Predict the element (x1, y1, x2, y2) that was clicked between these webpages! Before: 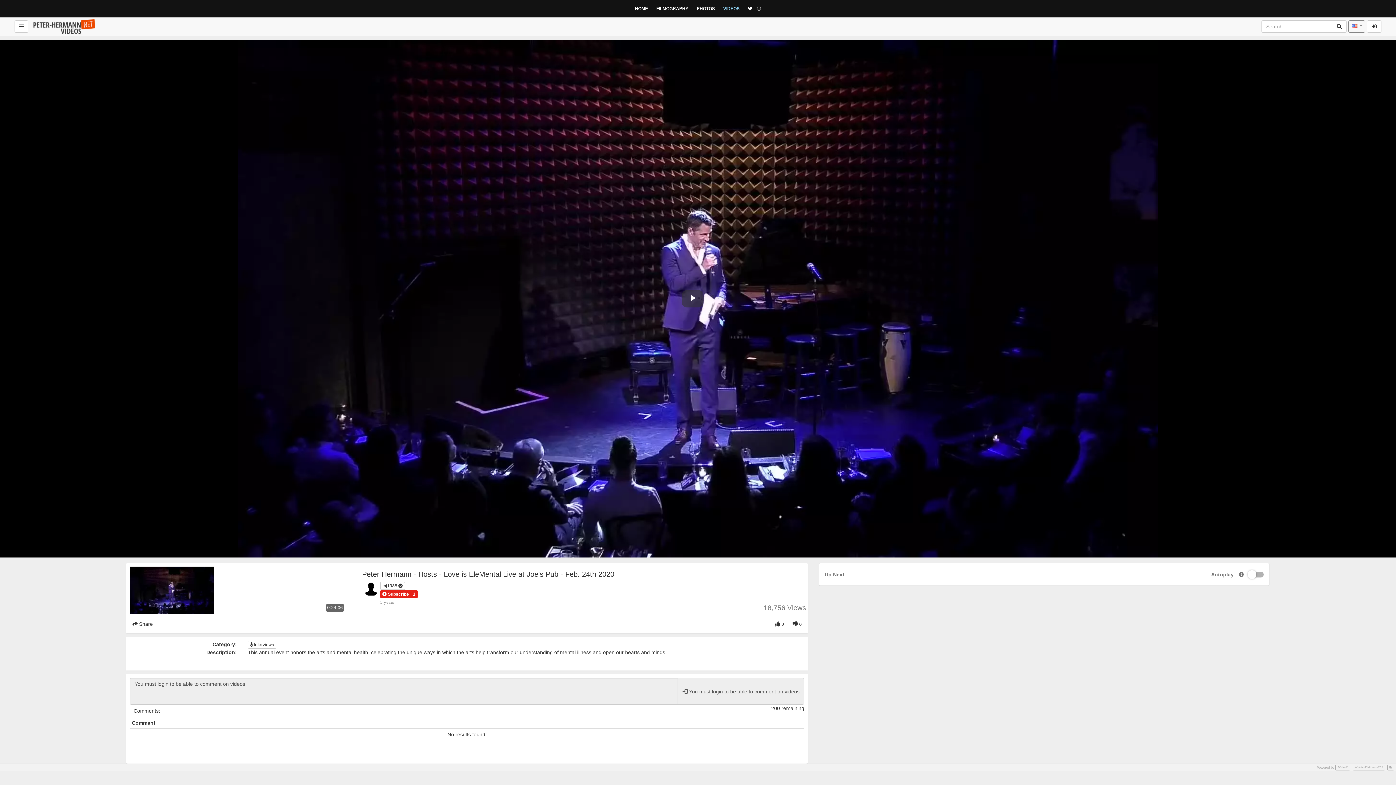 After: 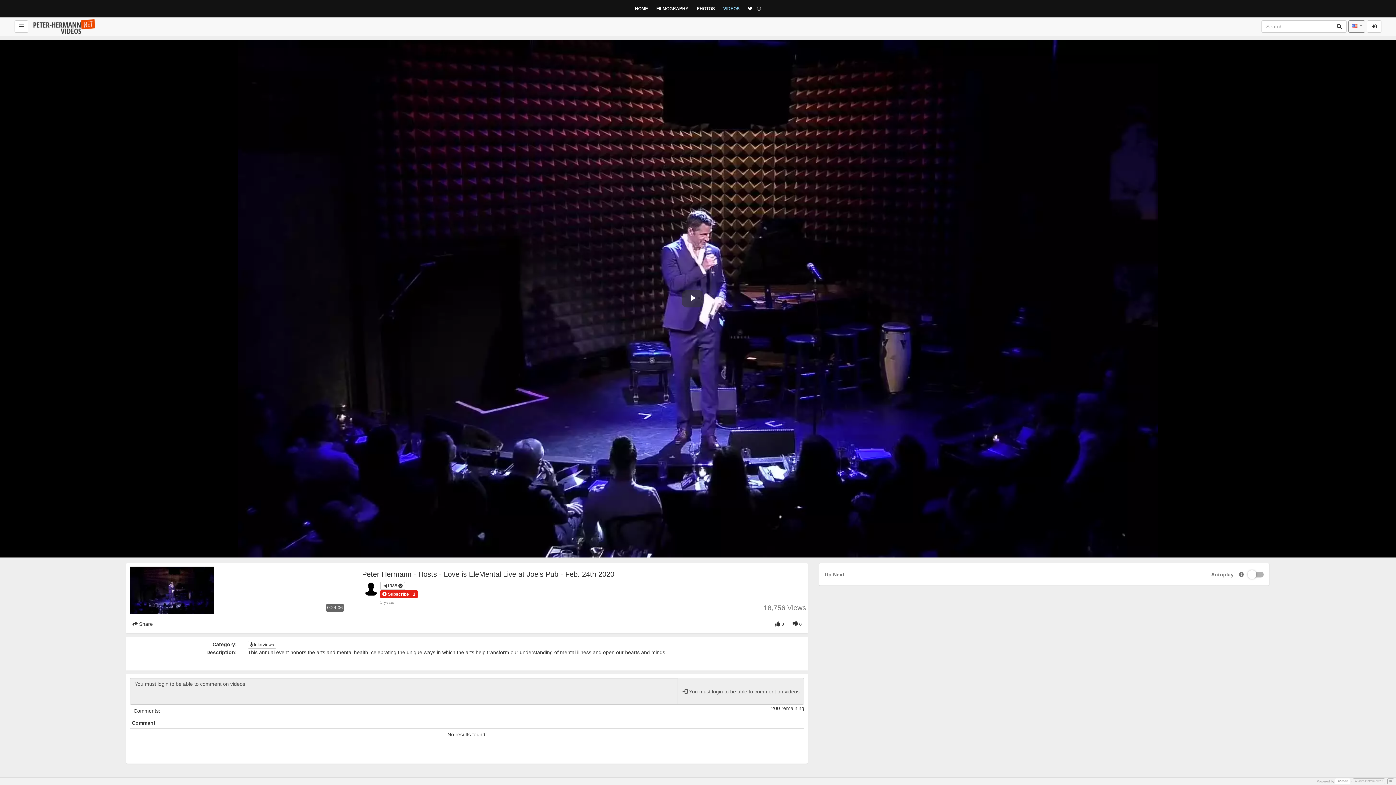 Action: bbox: (1335, 765, 1350, 771) label: AVideo®